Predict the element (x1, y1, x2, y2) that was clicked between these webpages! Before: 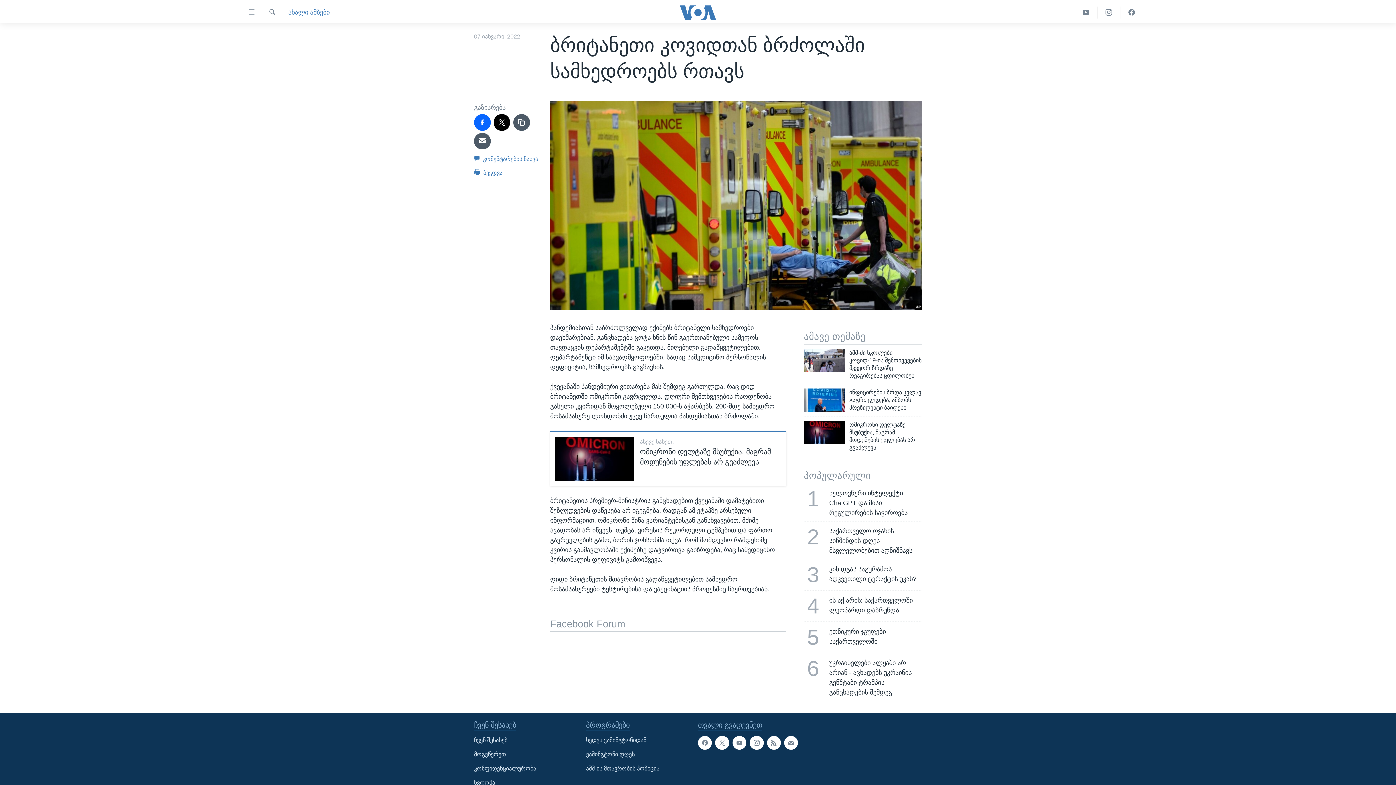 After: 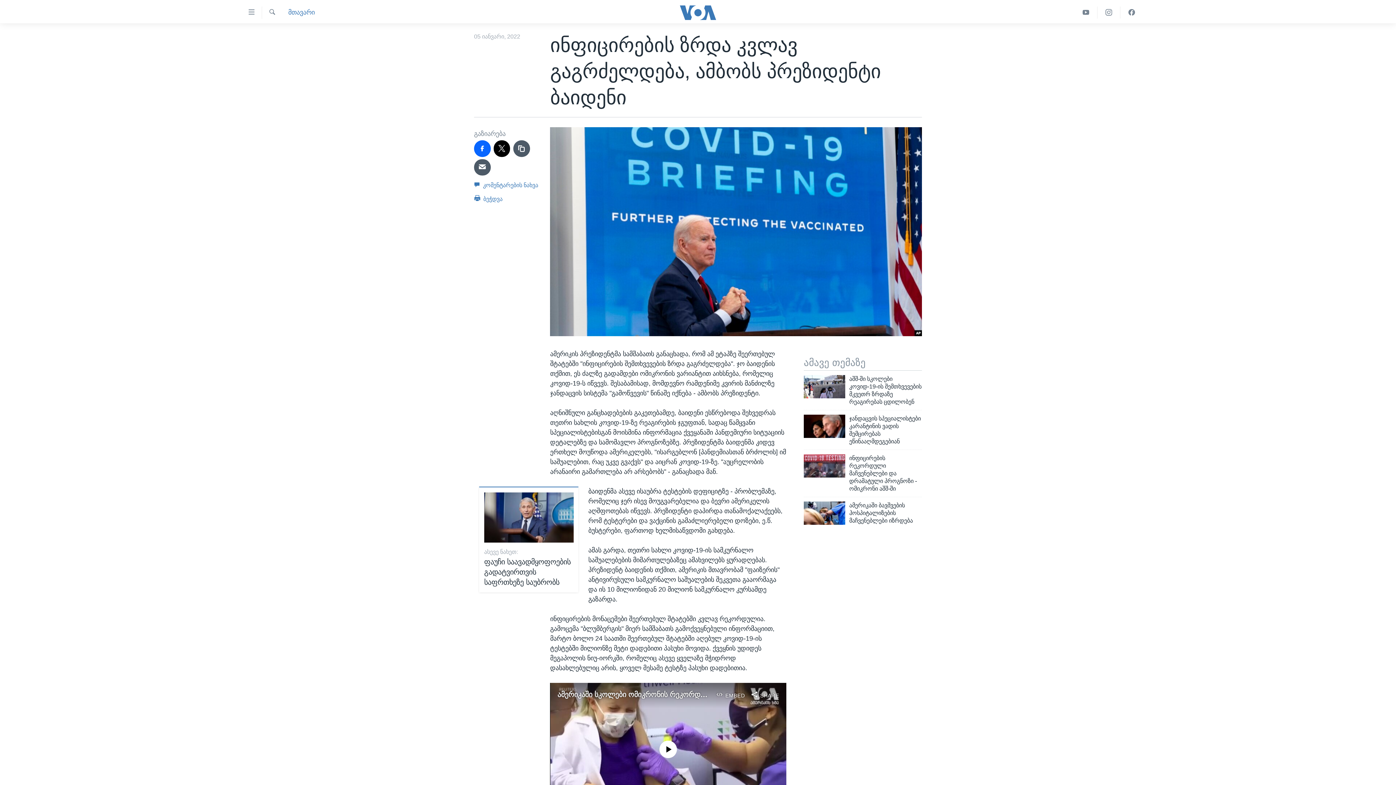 Action: bbox: (849, 388, 922, 415) label: ინფიცირების ზრდა კვლავ გაგრძელდება, ამბობს პრეზიდენტი ბაიდენი